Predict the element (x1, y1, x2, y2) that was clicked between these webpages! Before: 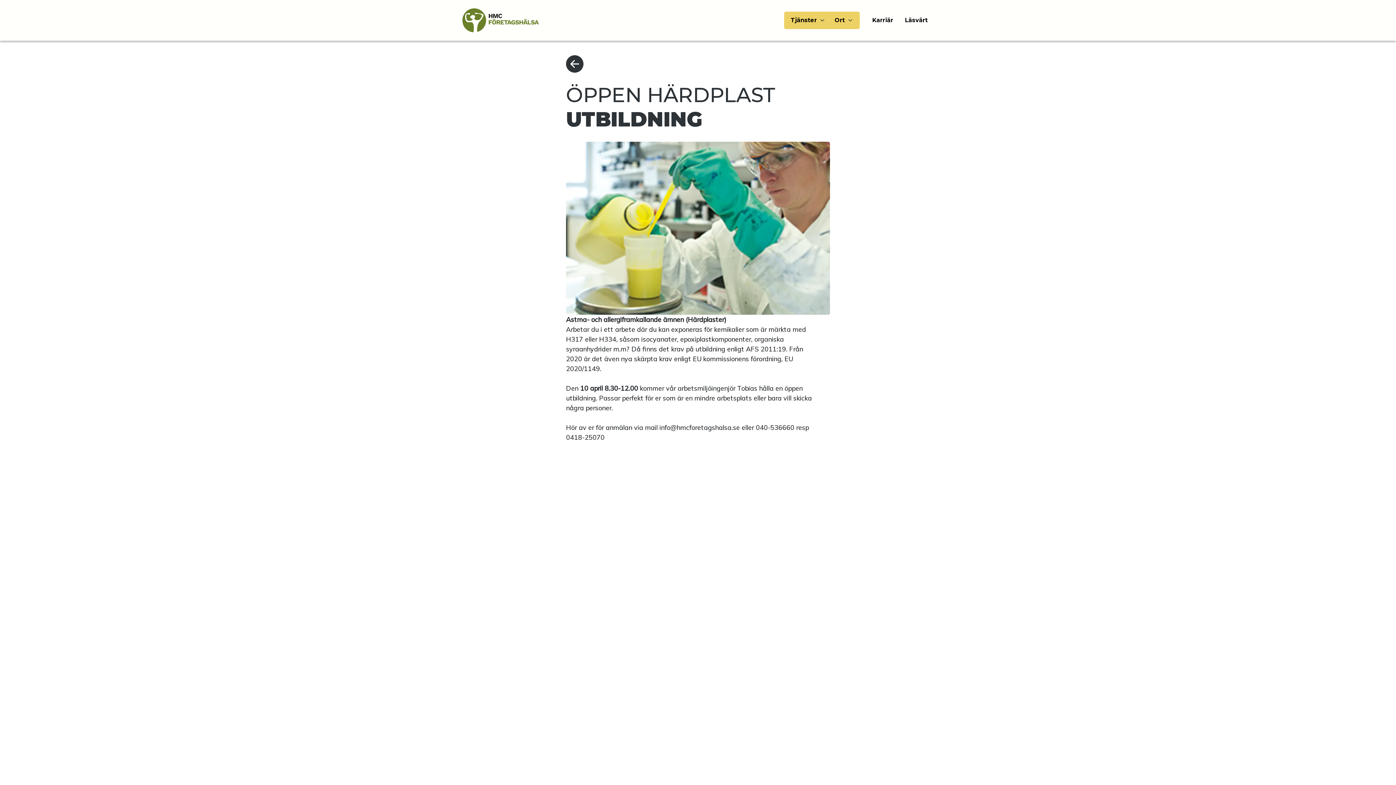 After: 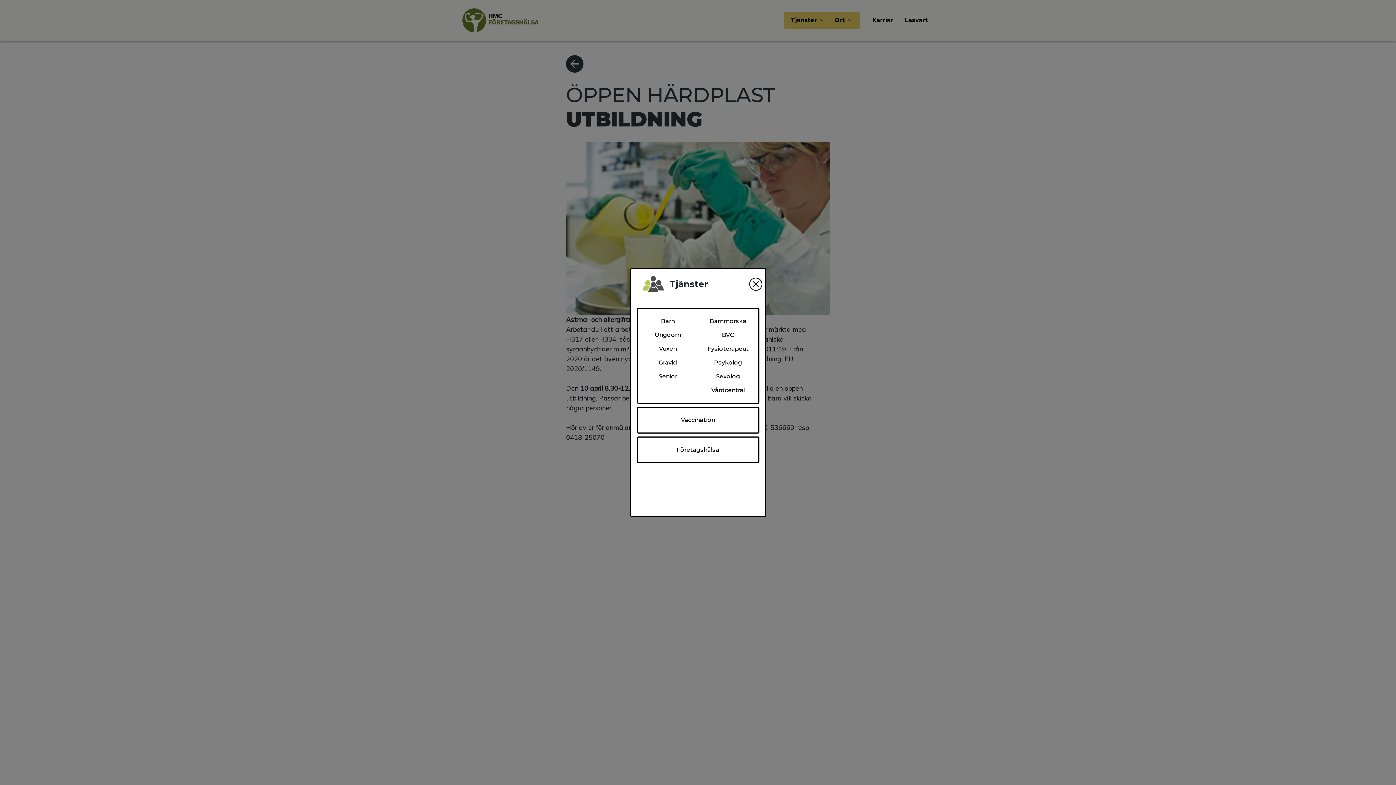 Action: bbox: (786, 13, 830, 27) label: Tjänster